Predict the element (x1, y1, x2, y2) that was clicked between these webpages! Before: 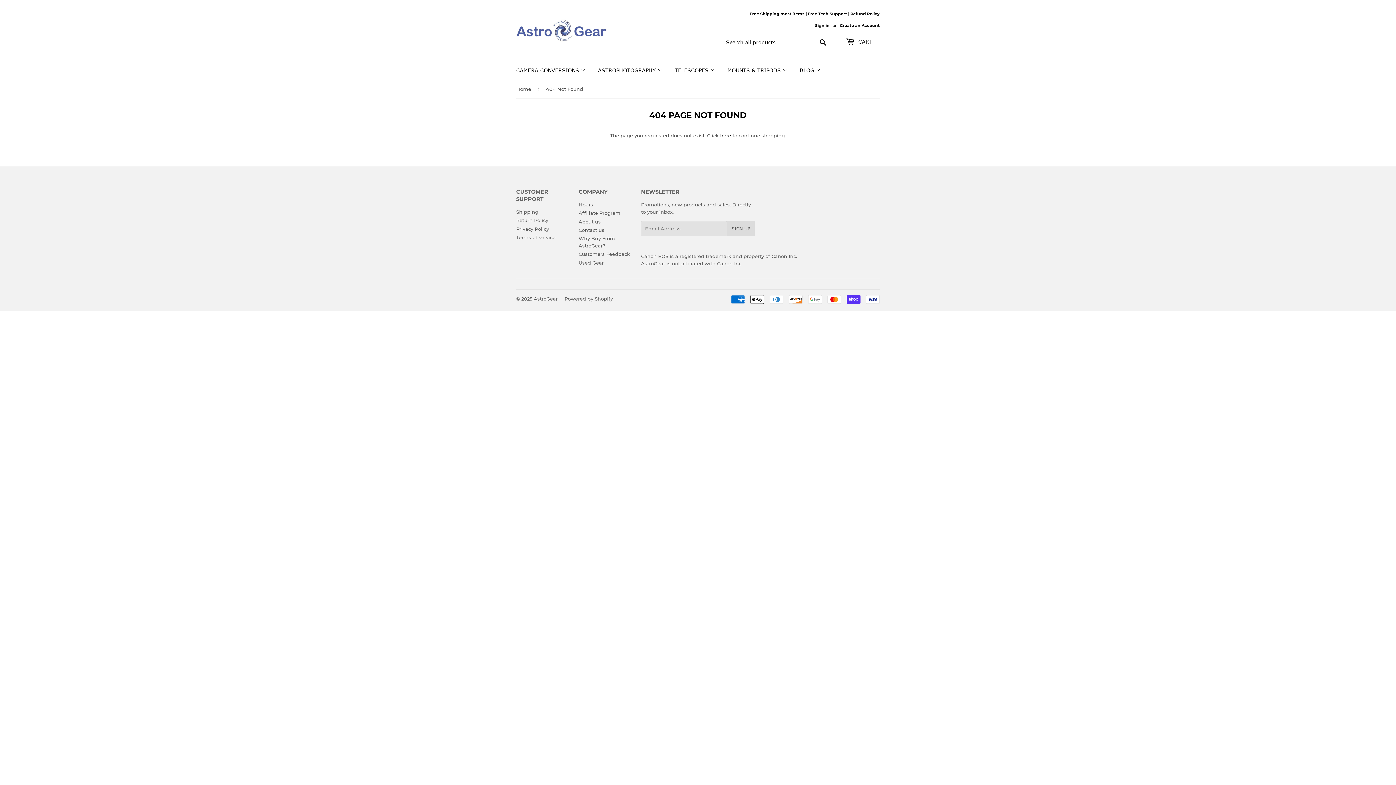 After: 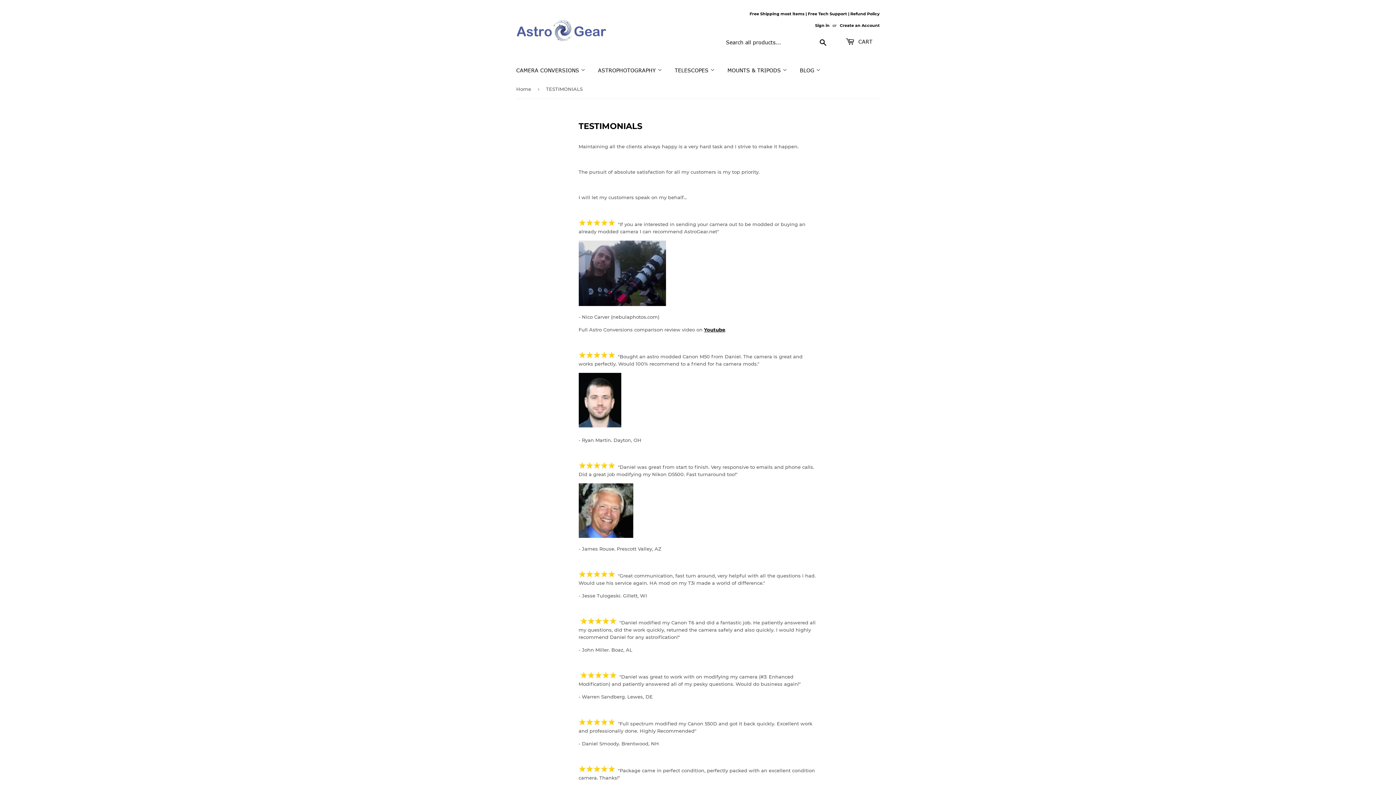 Action: label: Customers Feedback bbox: (578, 251, 630, 257)